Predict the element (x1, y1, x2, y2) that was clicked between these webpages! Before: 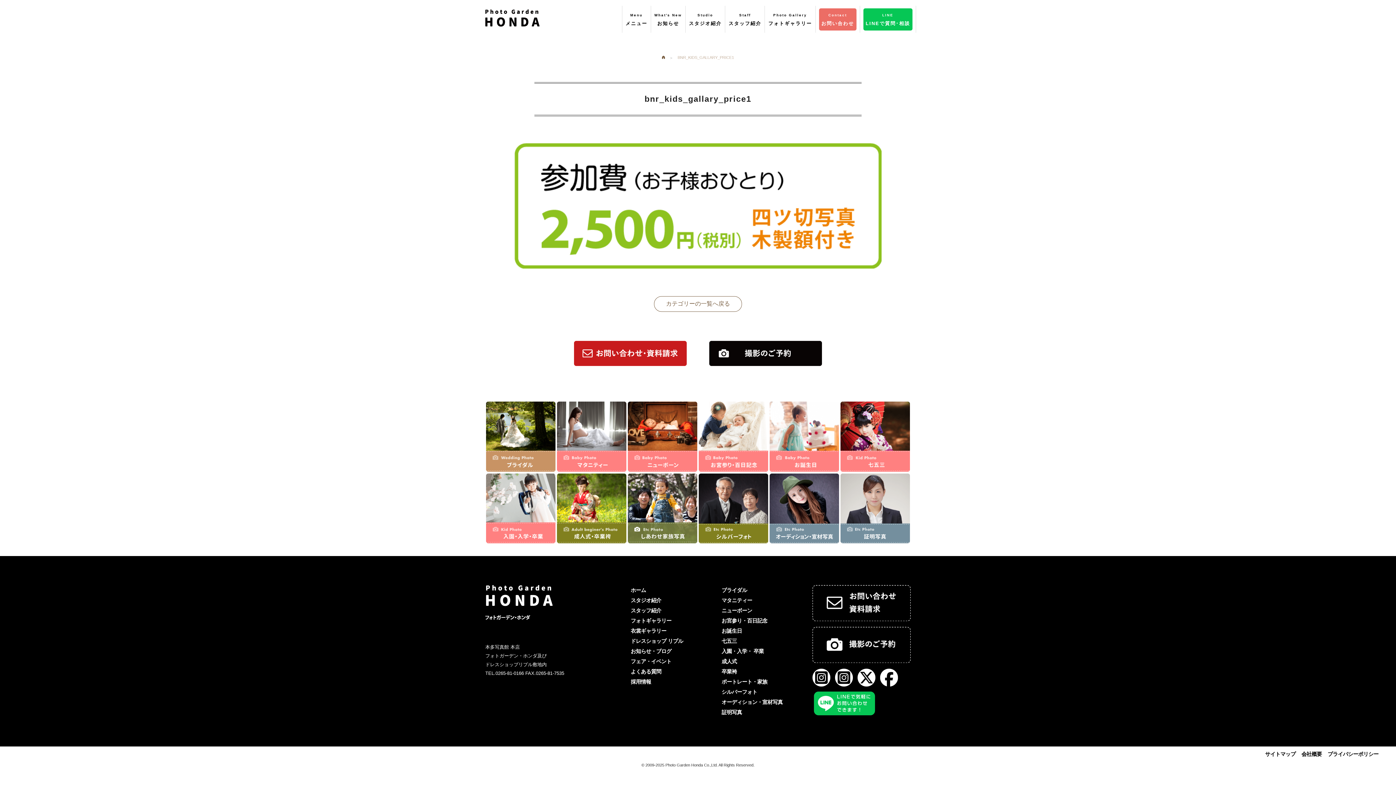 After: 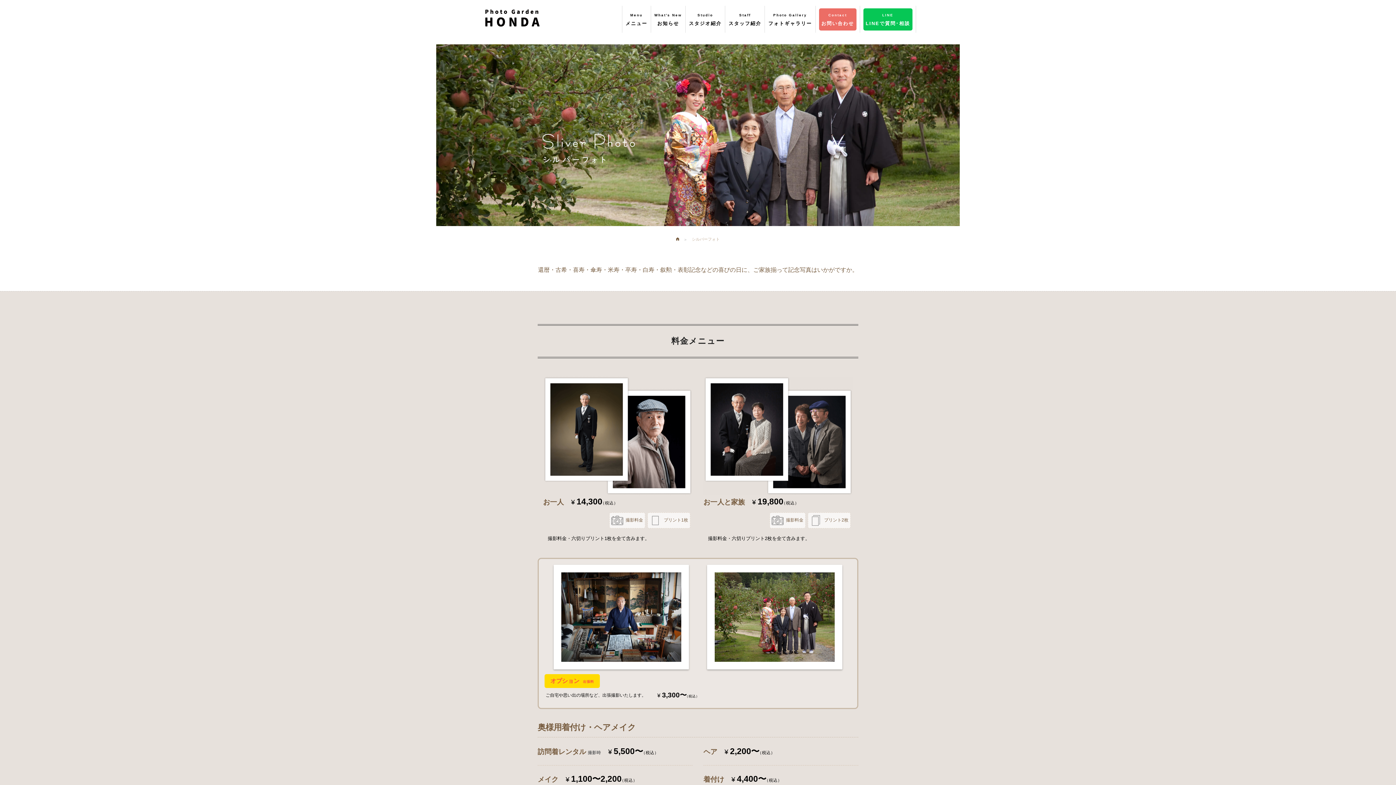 Action: bbox: (699, 473, 768, 543)